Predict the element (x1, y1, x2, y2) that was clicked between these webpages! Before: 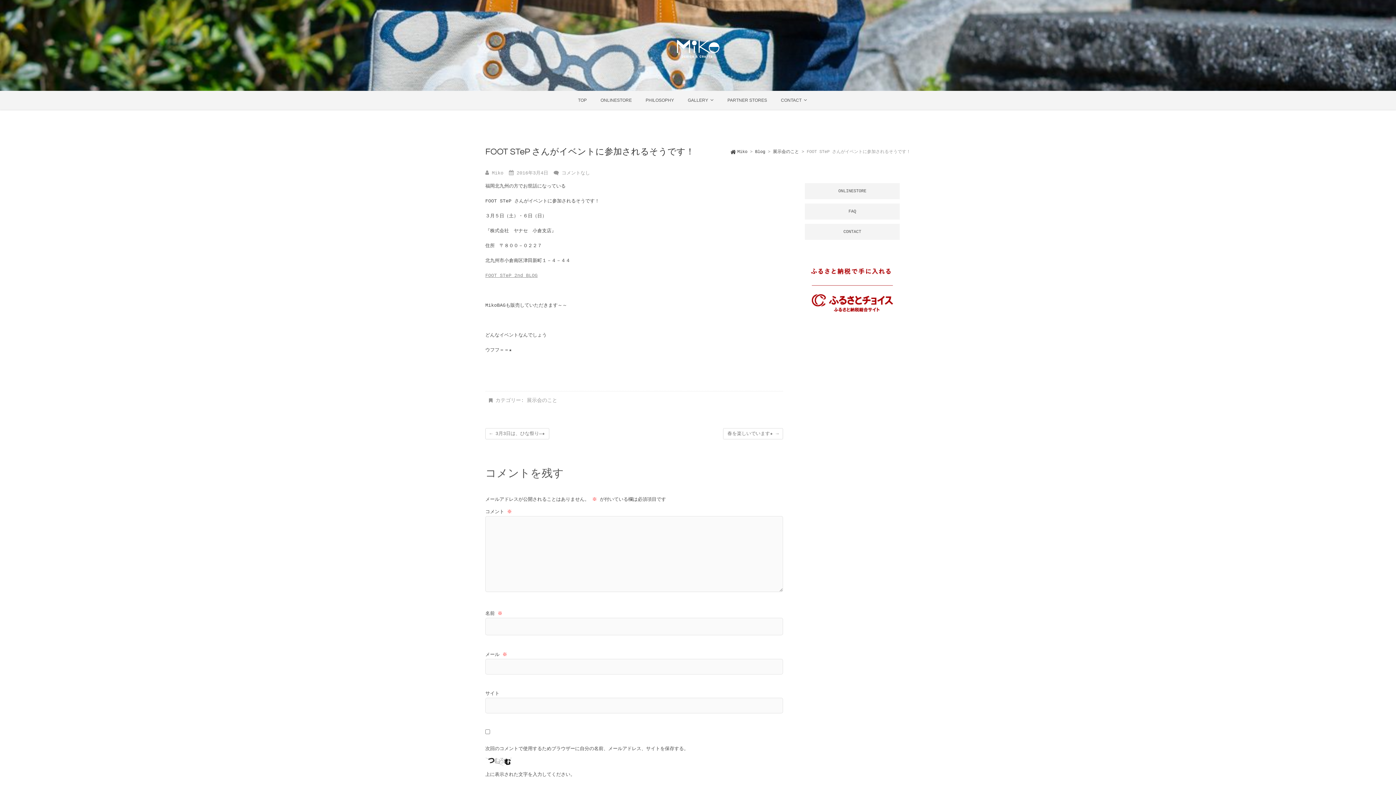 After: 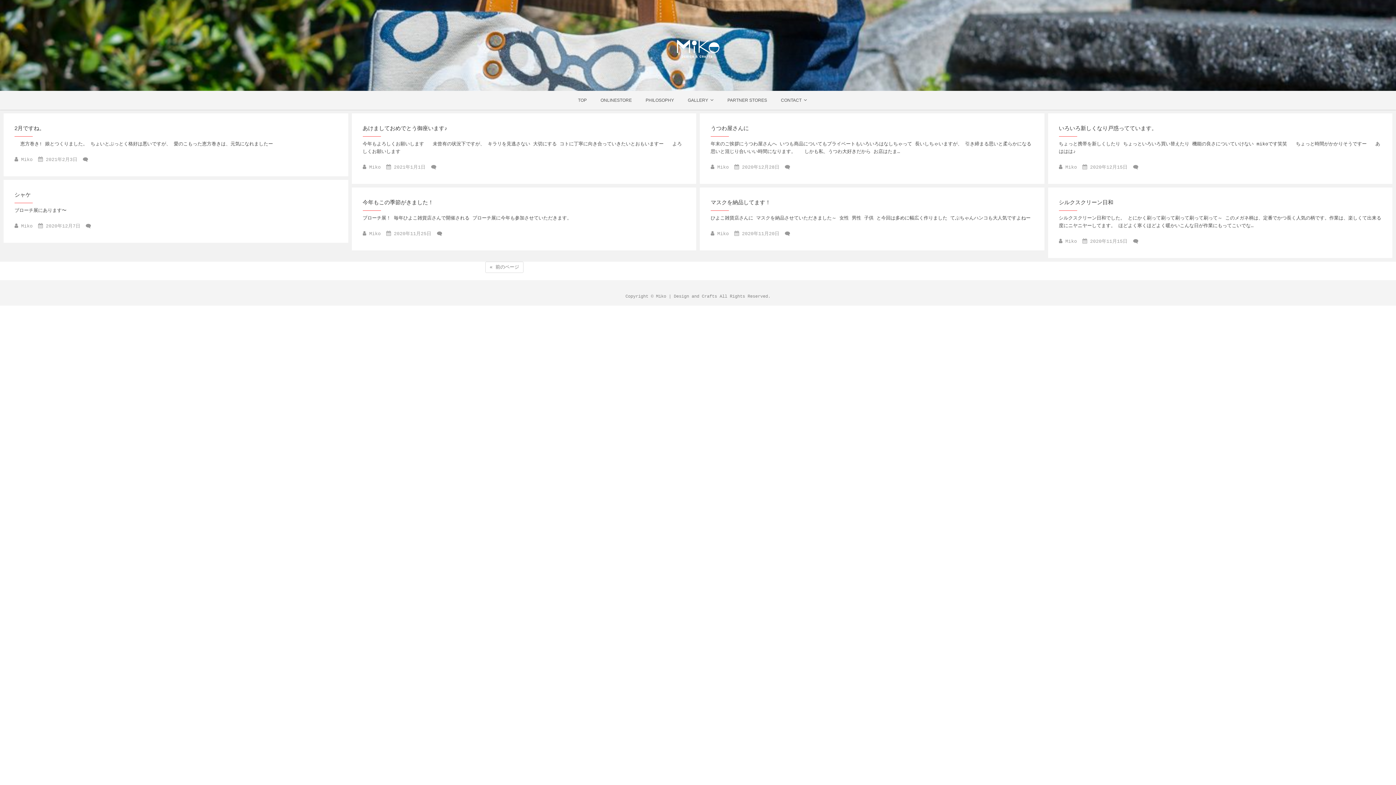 Action: label: 展示会のこと bbox: (773, 149, 799, 154)